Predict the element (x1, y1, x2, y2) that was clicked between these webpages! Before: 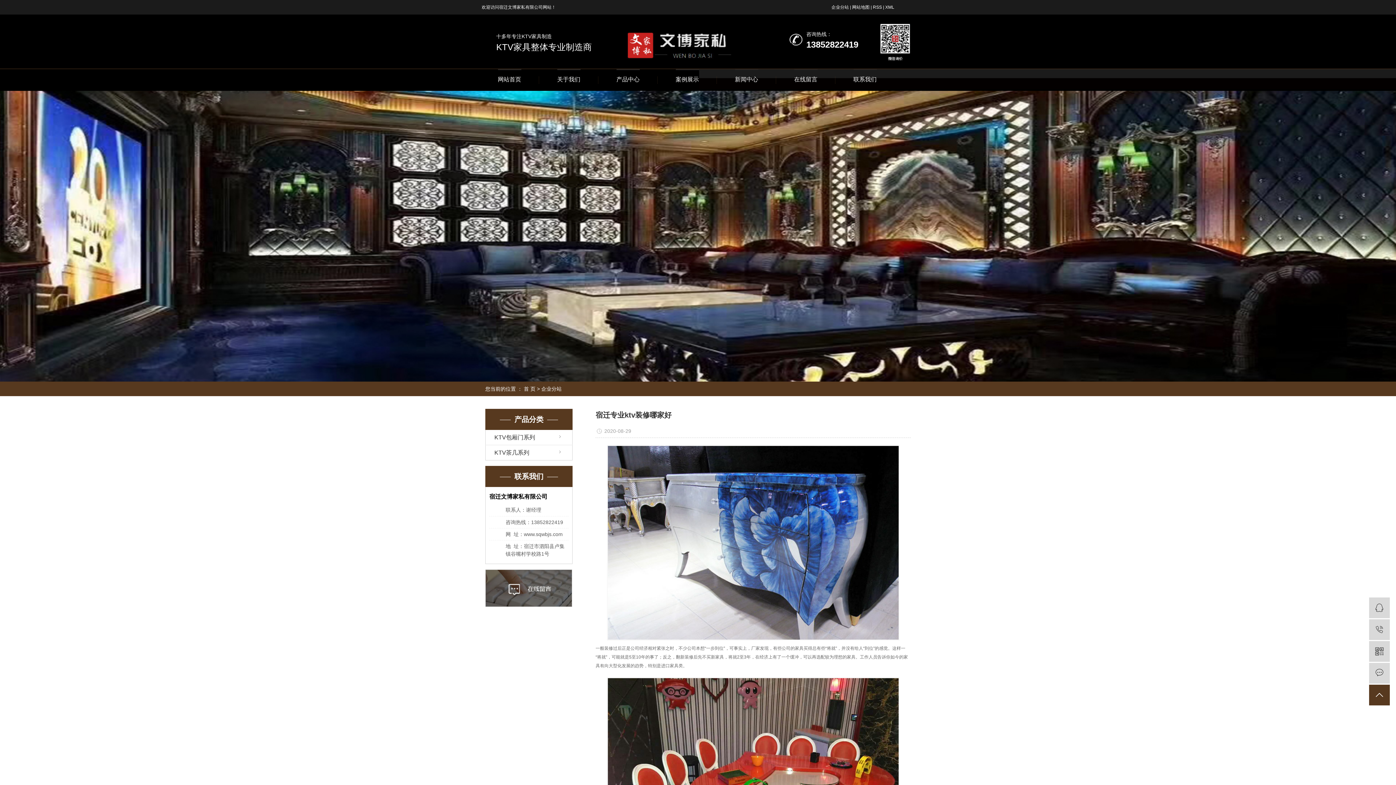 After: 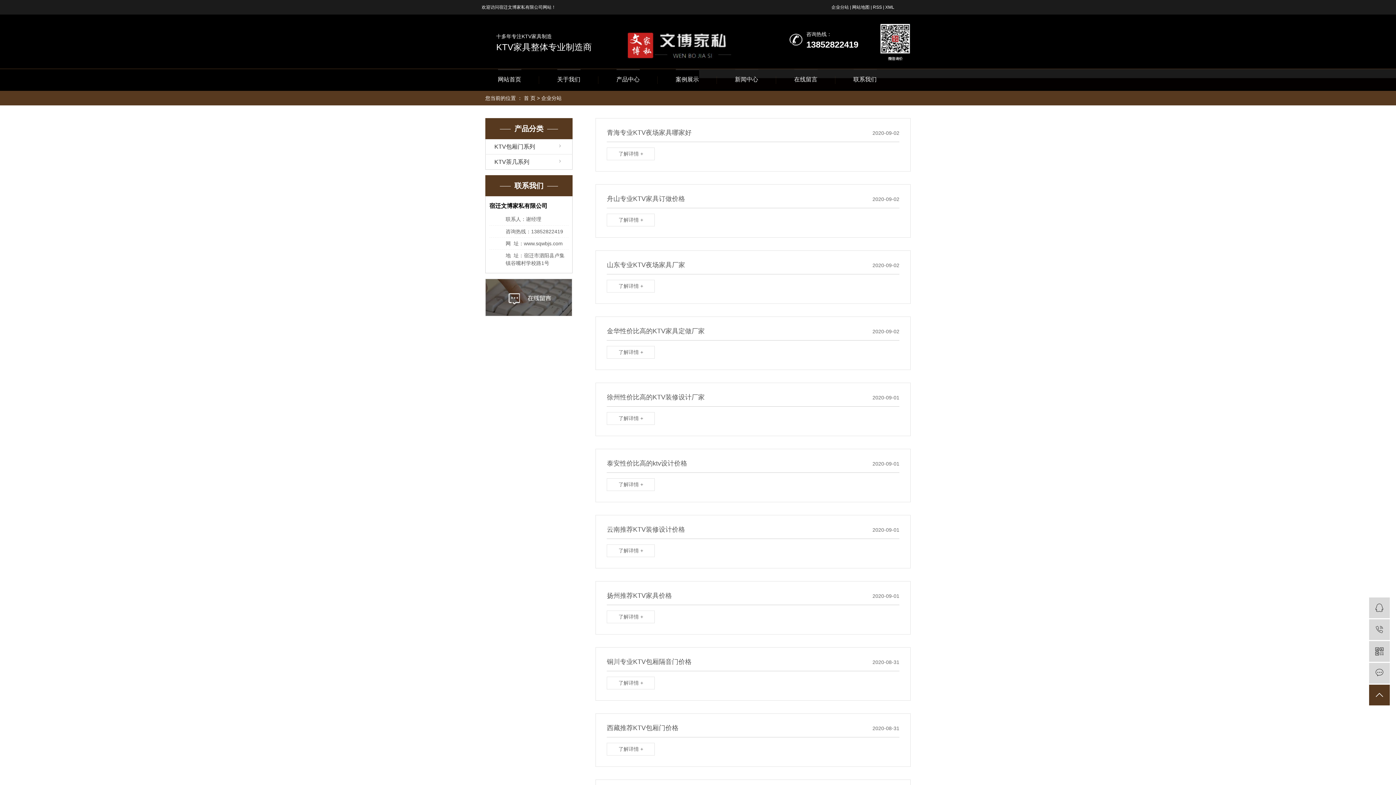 Action: label: 企业分站 bbox: (831, 4, 849, 9)